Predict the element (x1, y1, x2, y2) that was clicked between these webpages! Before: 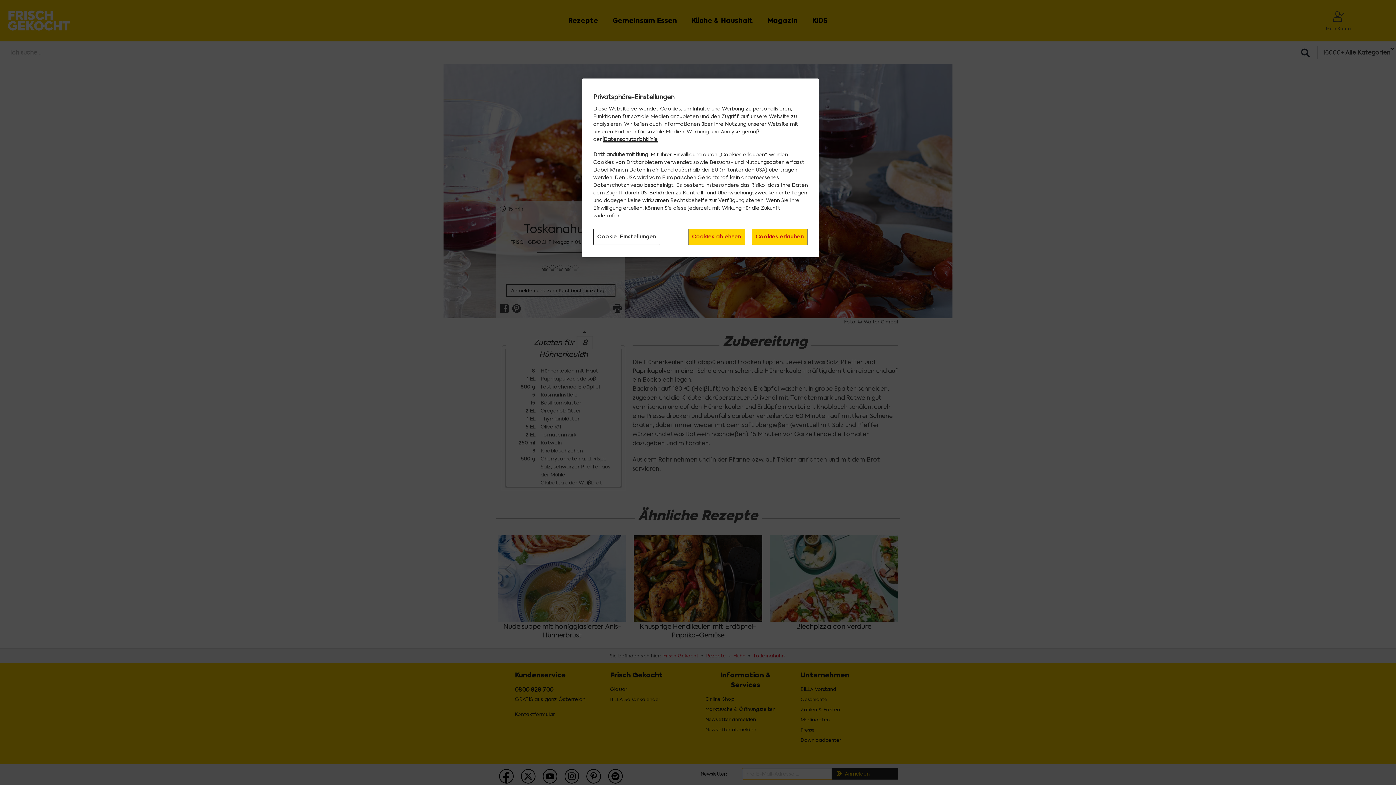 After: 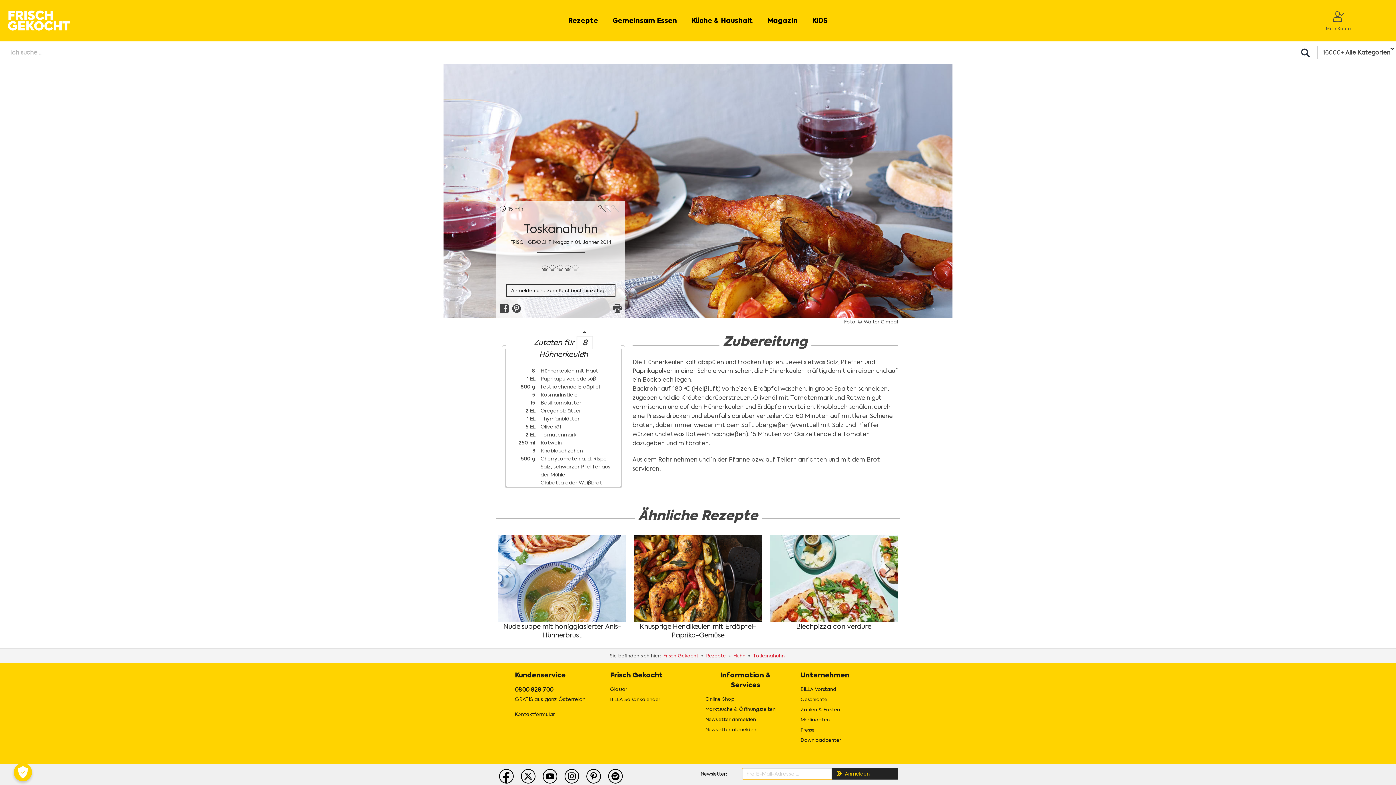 Action: bbox: (688, 228, 745, 245) label: Cookies ablehnen